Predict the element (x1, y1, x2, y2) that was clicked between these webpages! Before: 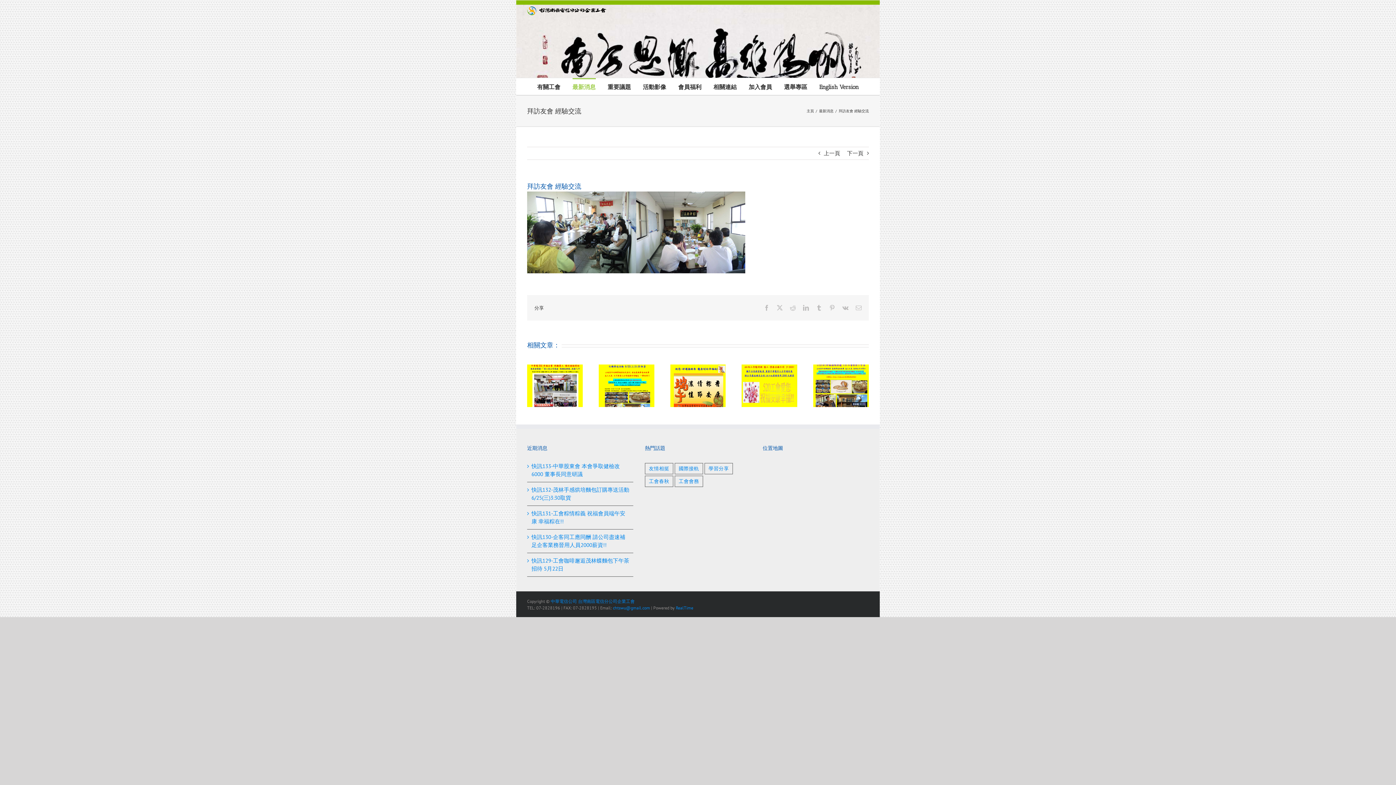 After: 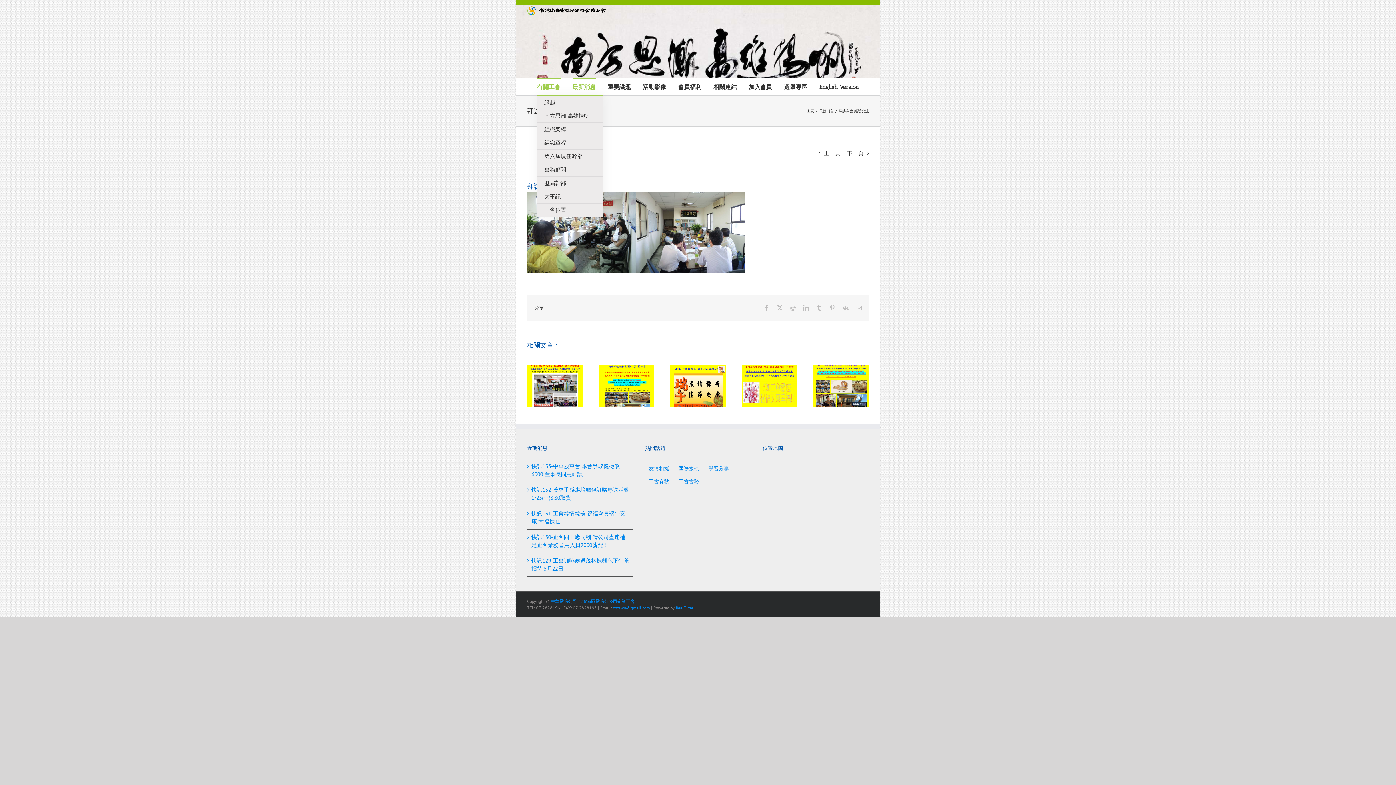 Action: bbox: (537, 78, 560, 94) label: 有關工會